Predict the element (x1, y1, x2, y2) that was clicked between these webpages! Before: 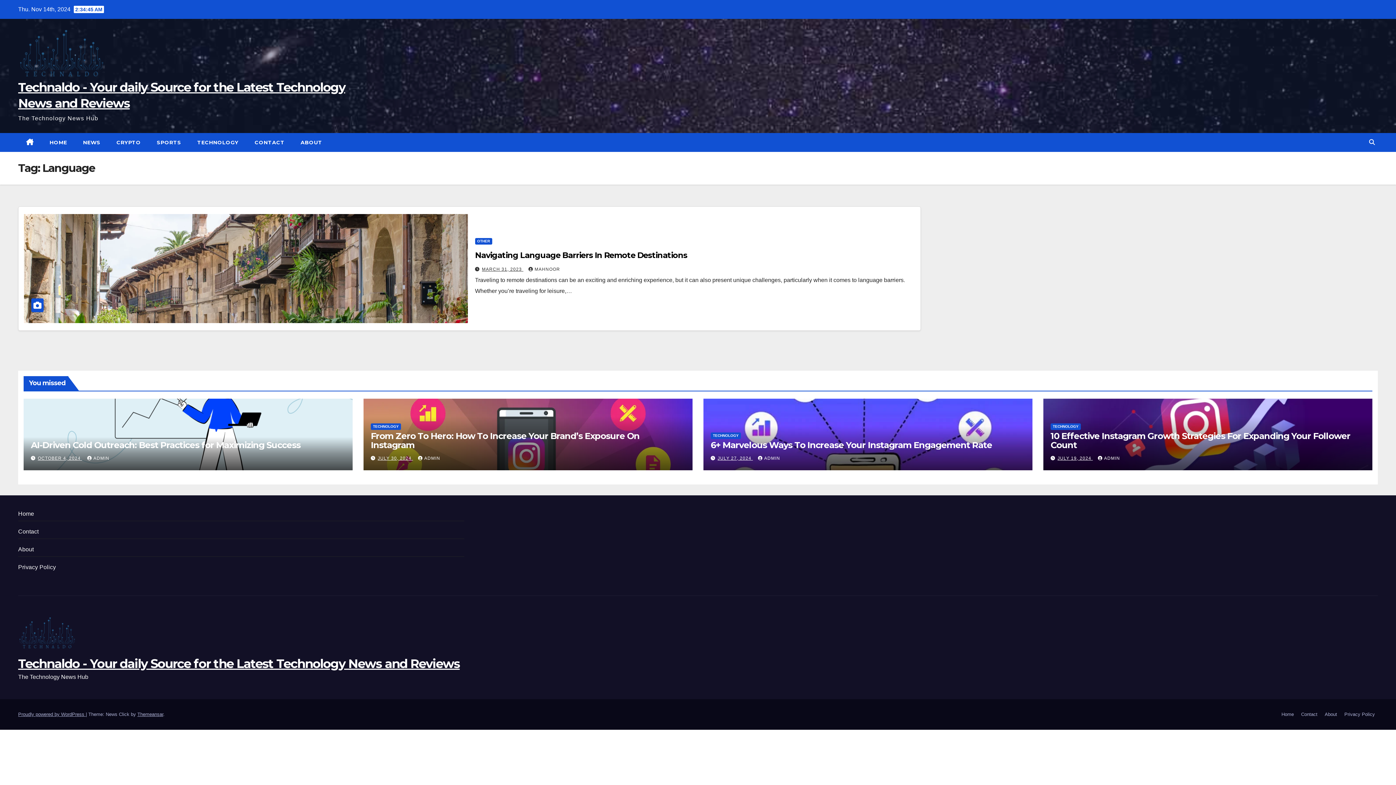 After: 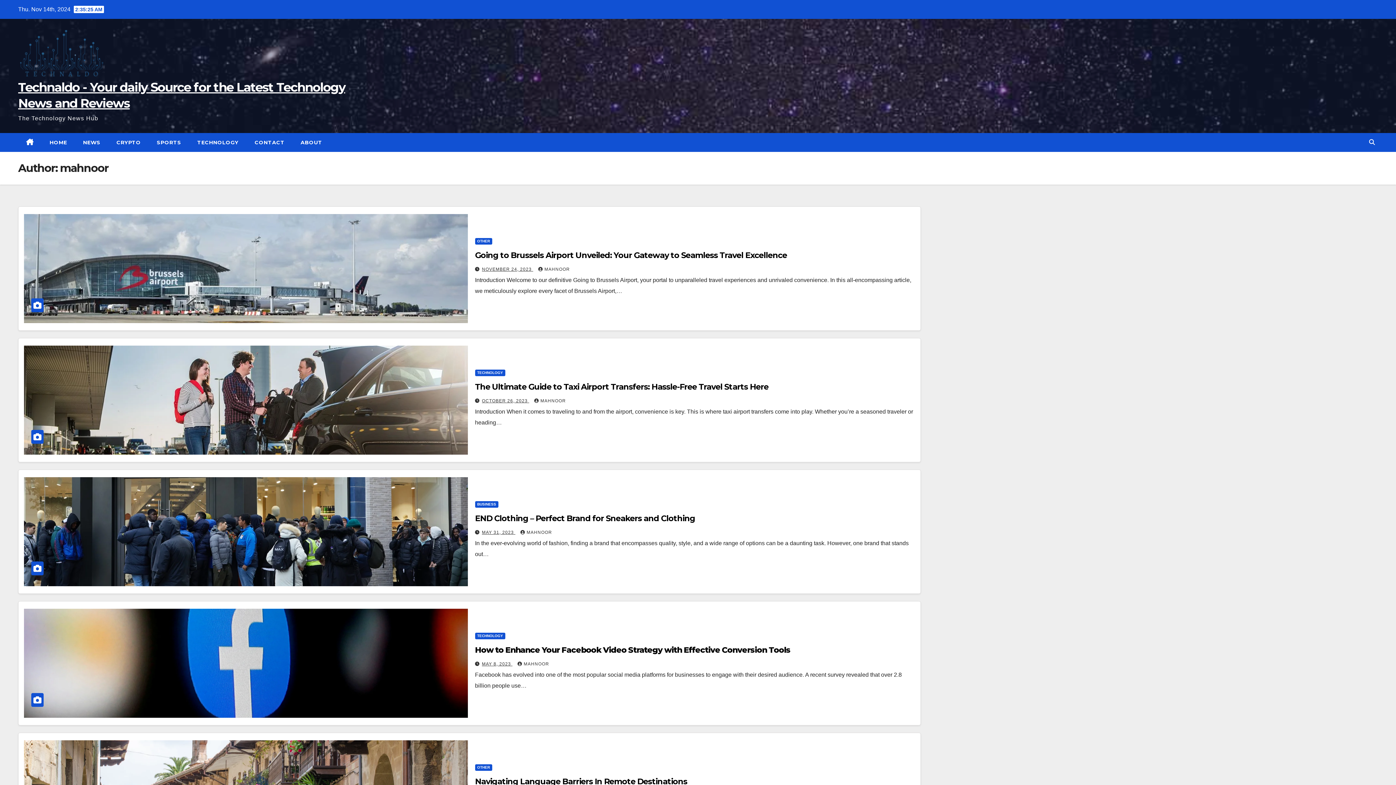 Action: bbox: (528, 266, 560, 271) label: MAHNOOR